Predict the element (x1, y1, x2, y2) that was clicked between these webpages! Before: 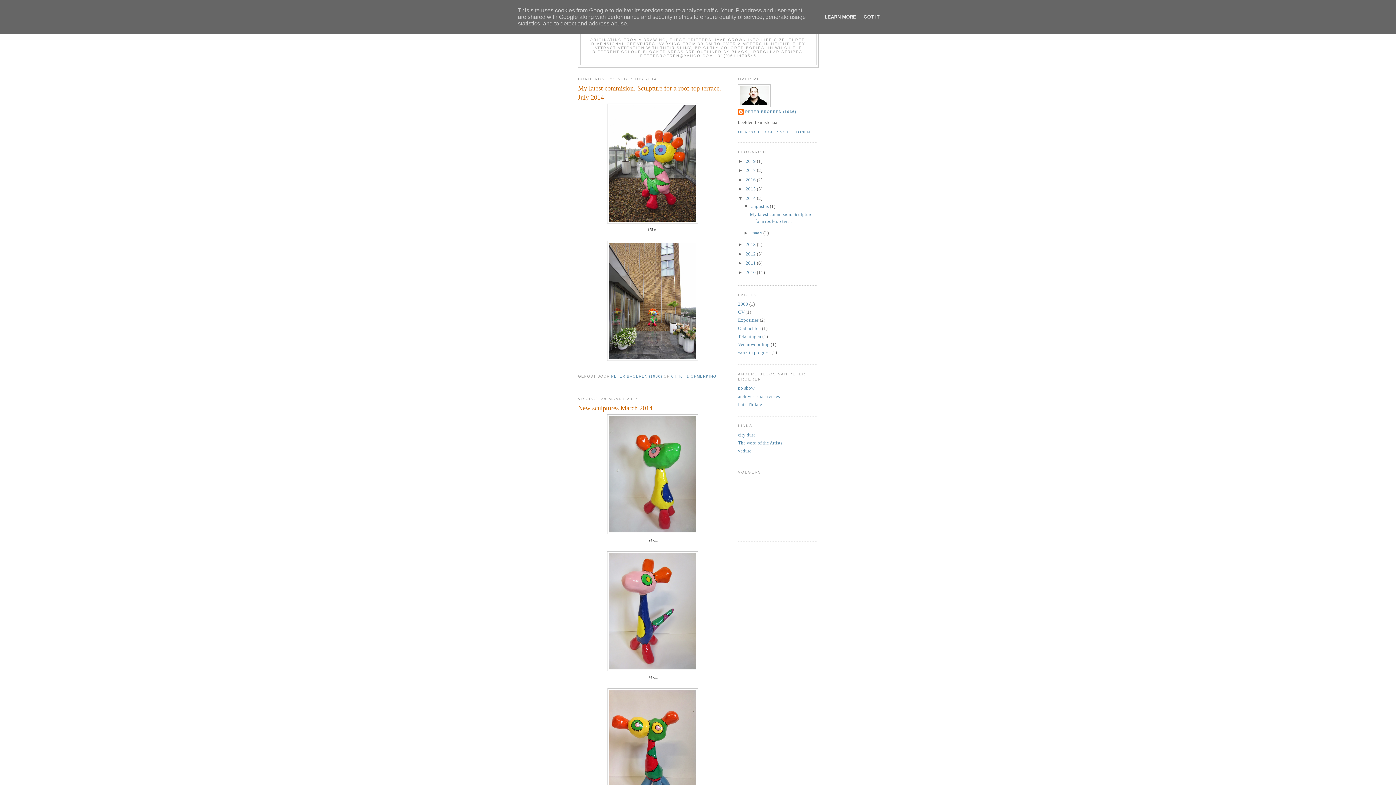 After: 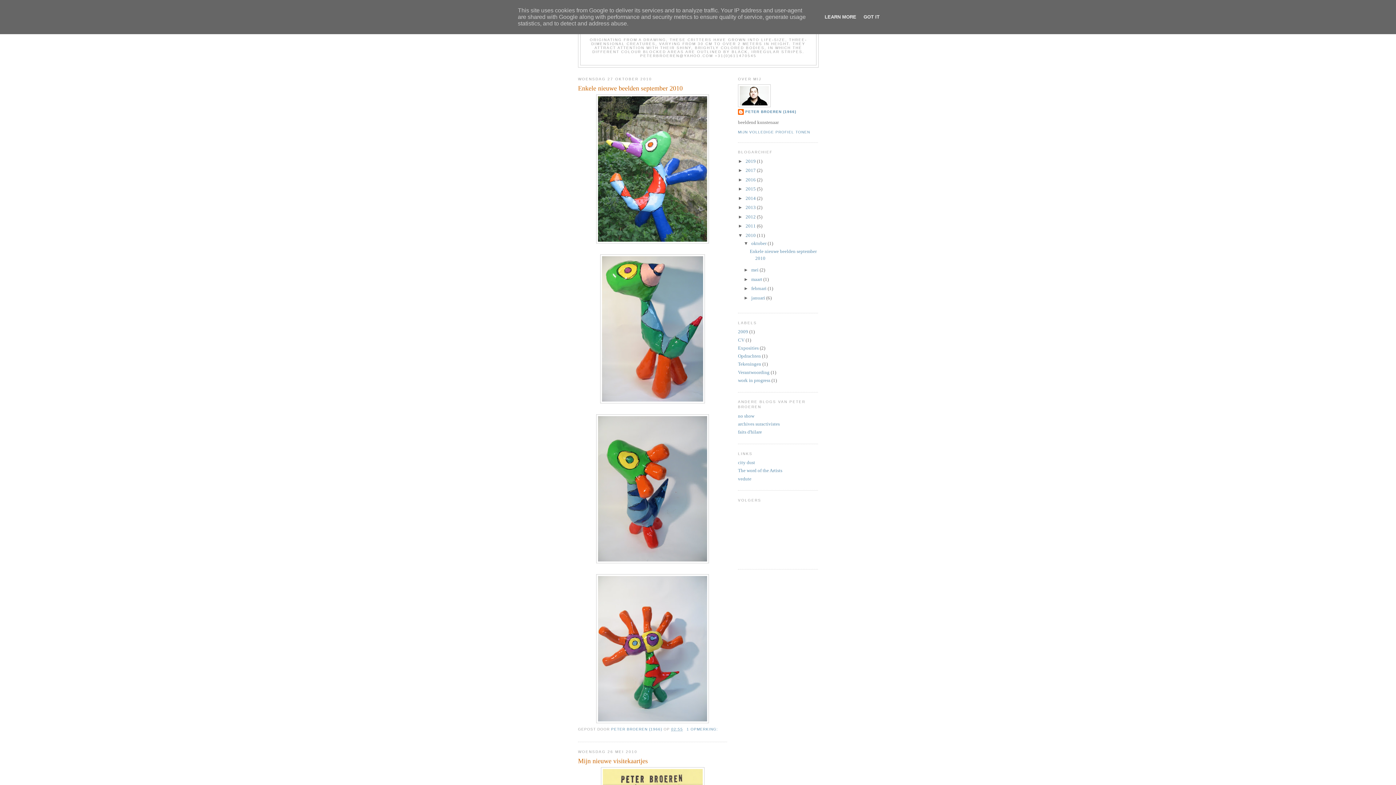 Action: bbox: (745, 269, 757, 275) label: 2010 